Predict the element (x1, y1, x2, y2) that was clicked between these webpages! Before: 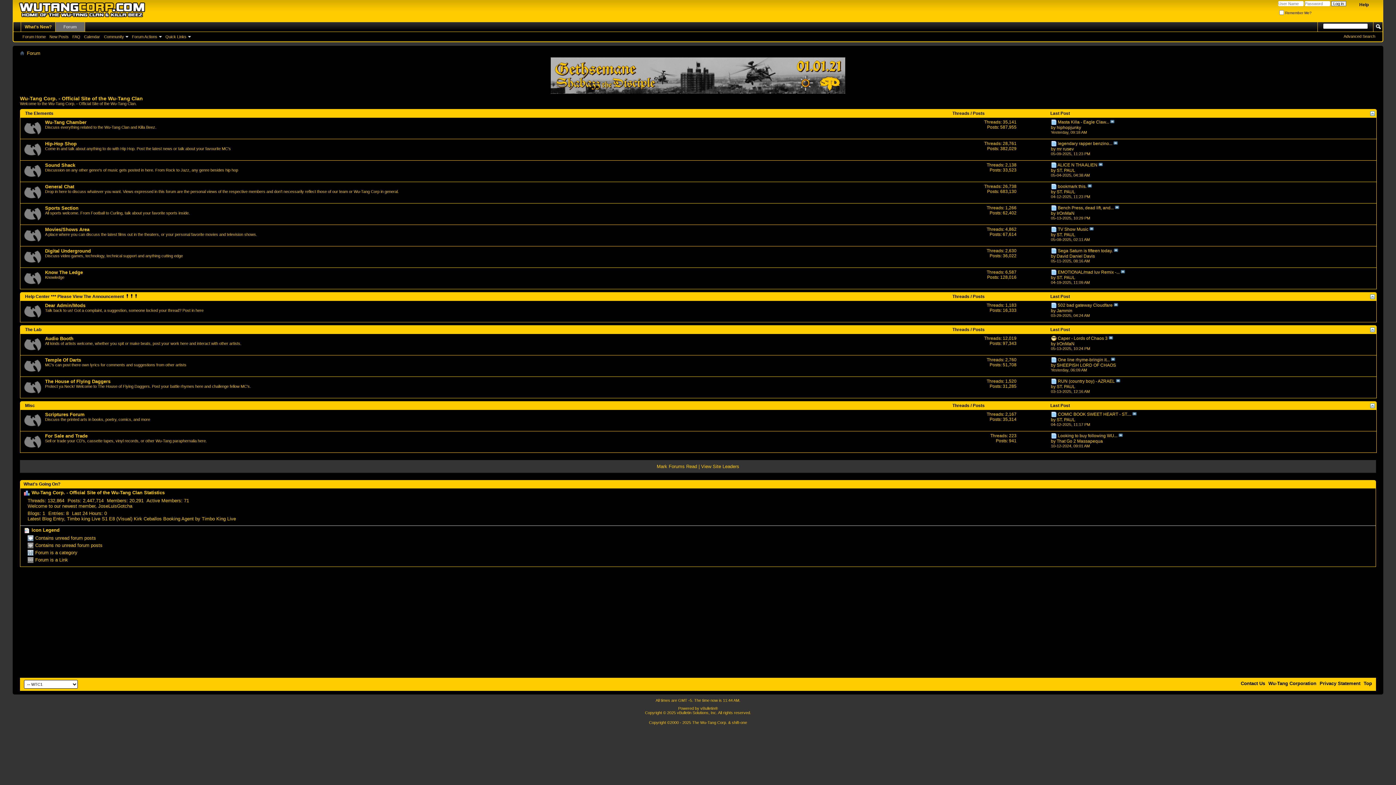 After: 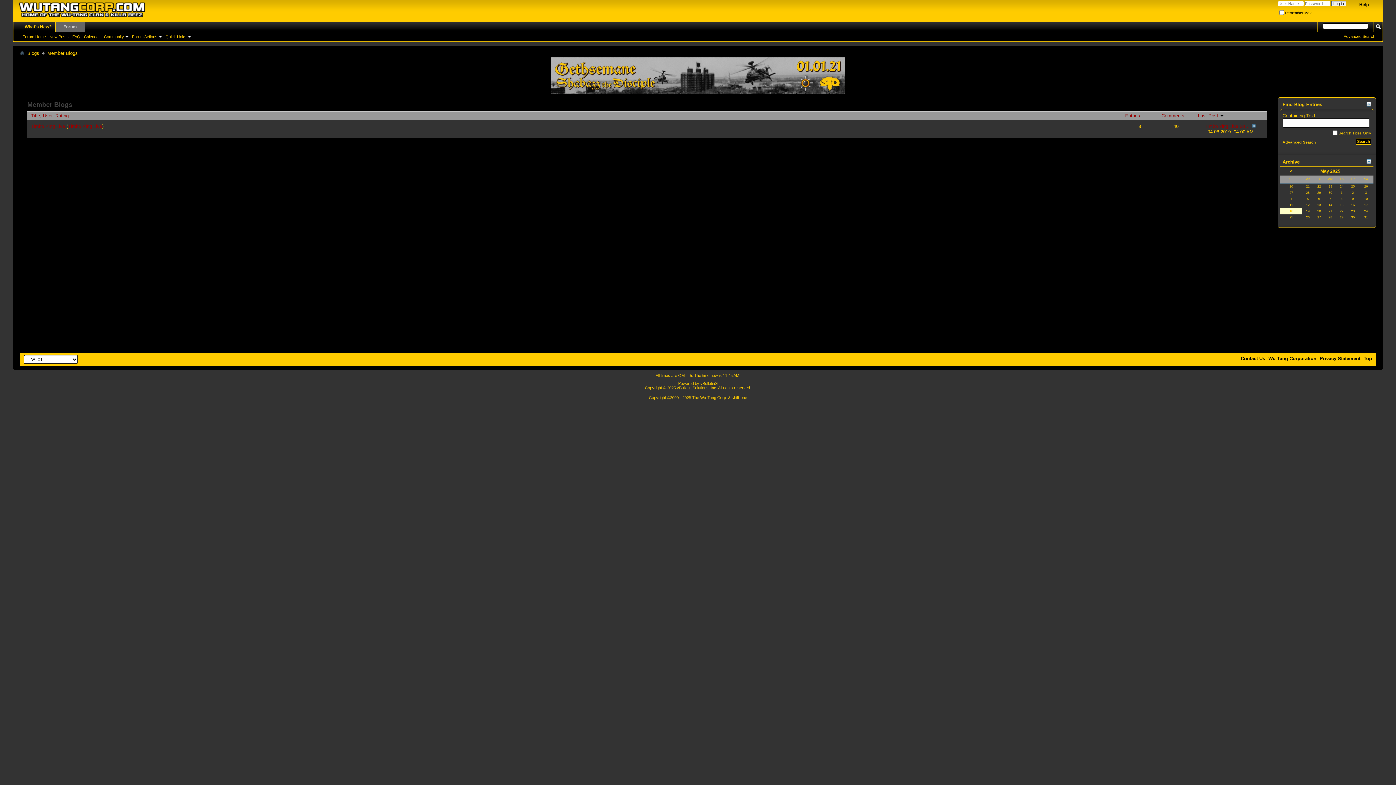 Action: bbox: (42, 510, 45, 516) label: 1